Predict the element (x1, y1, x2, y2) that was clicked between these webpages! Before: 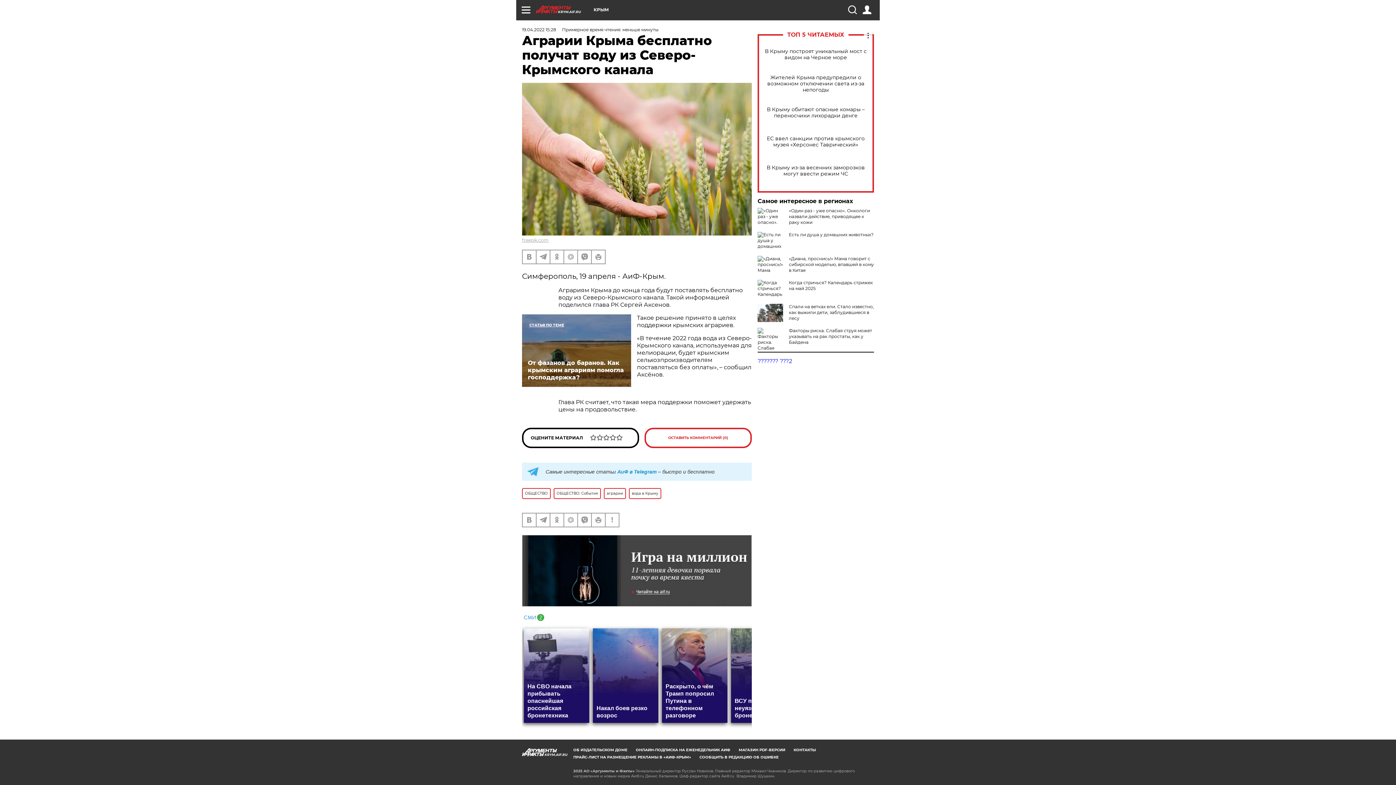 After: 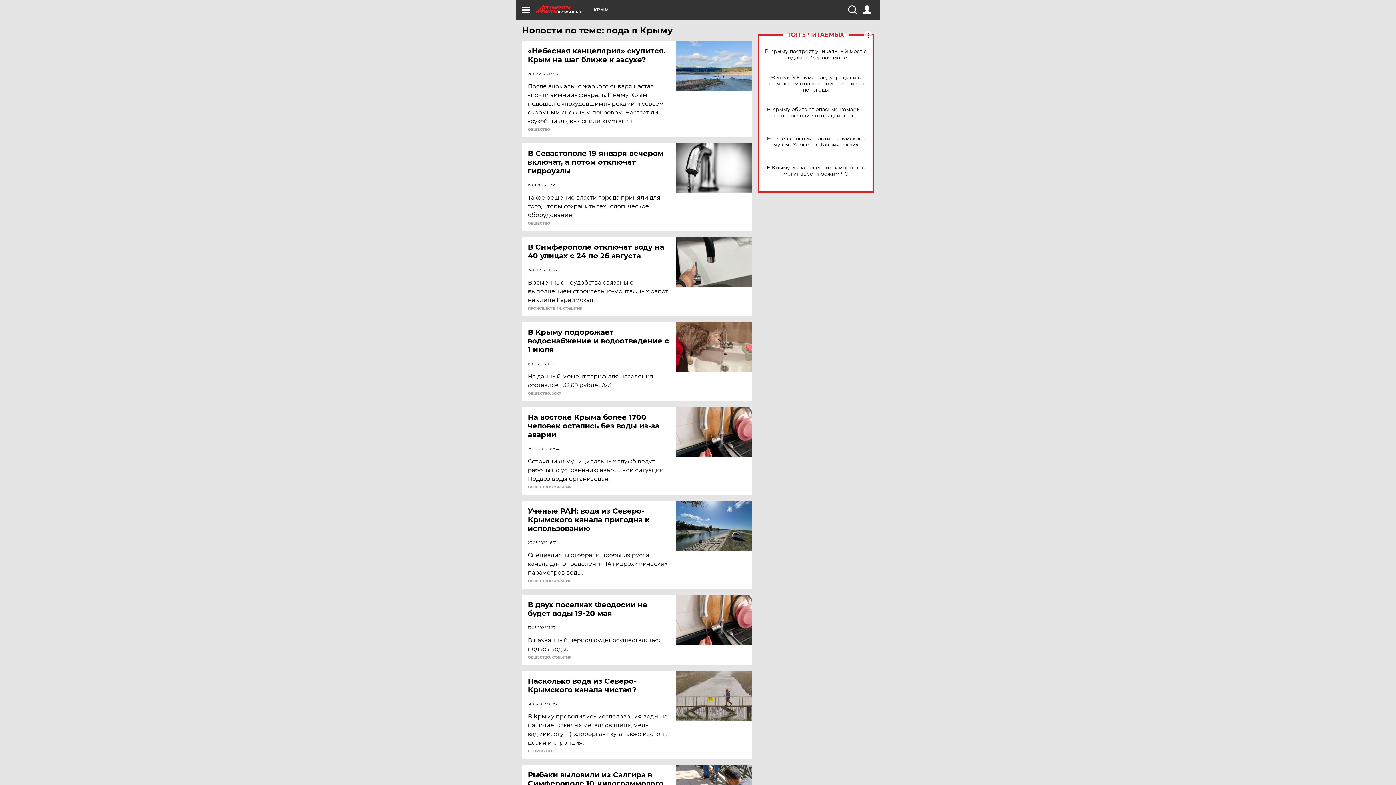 Action: bbox: (629, 488, 661, 499) label: вода в Крыму